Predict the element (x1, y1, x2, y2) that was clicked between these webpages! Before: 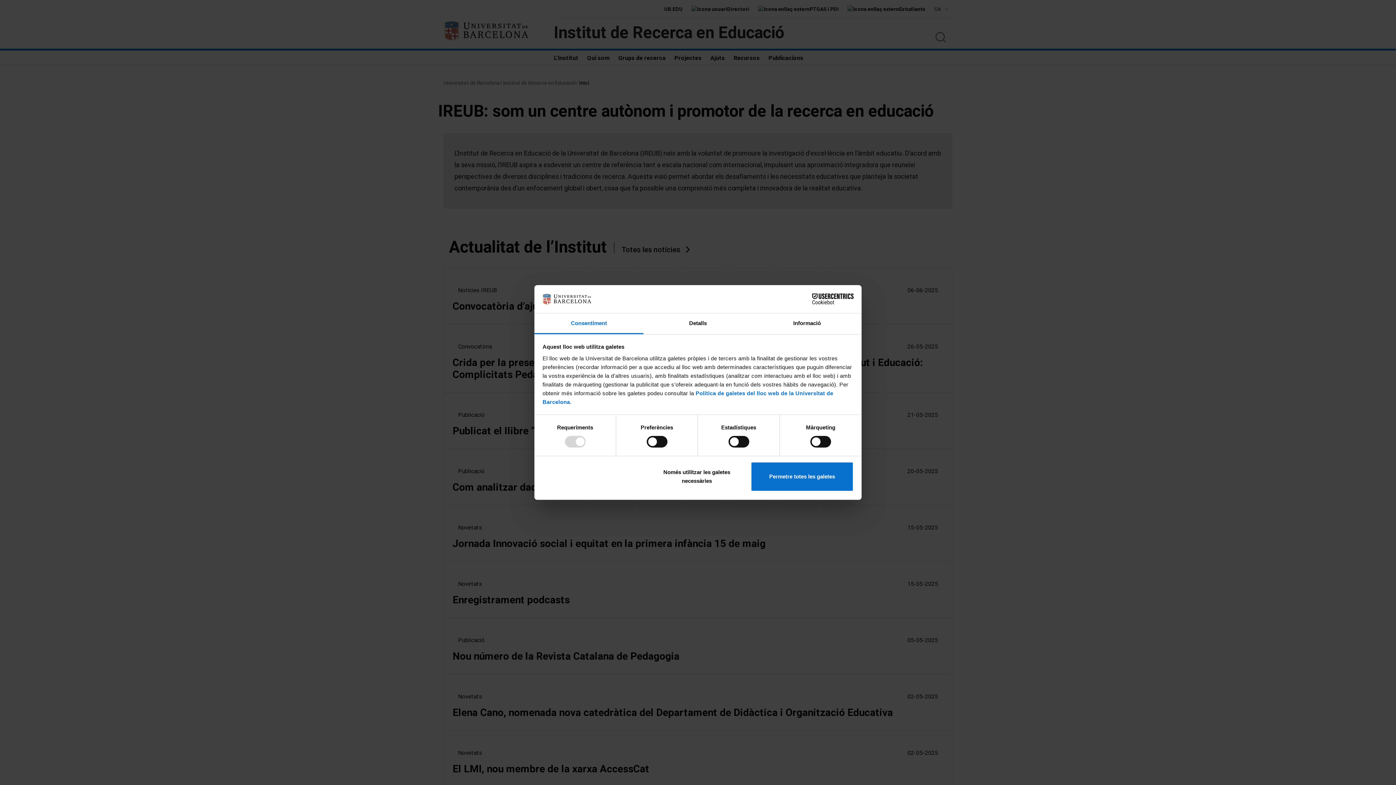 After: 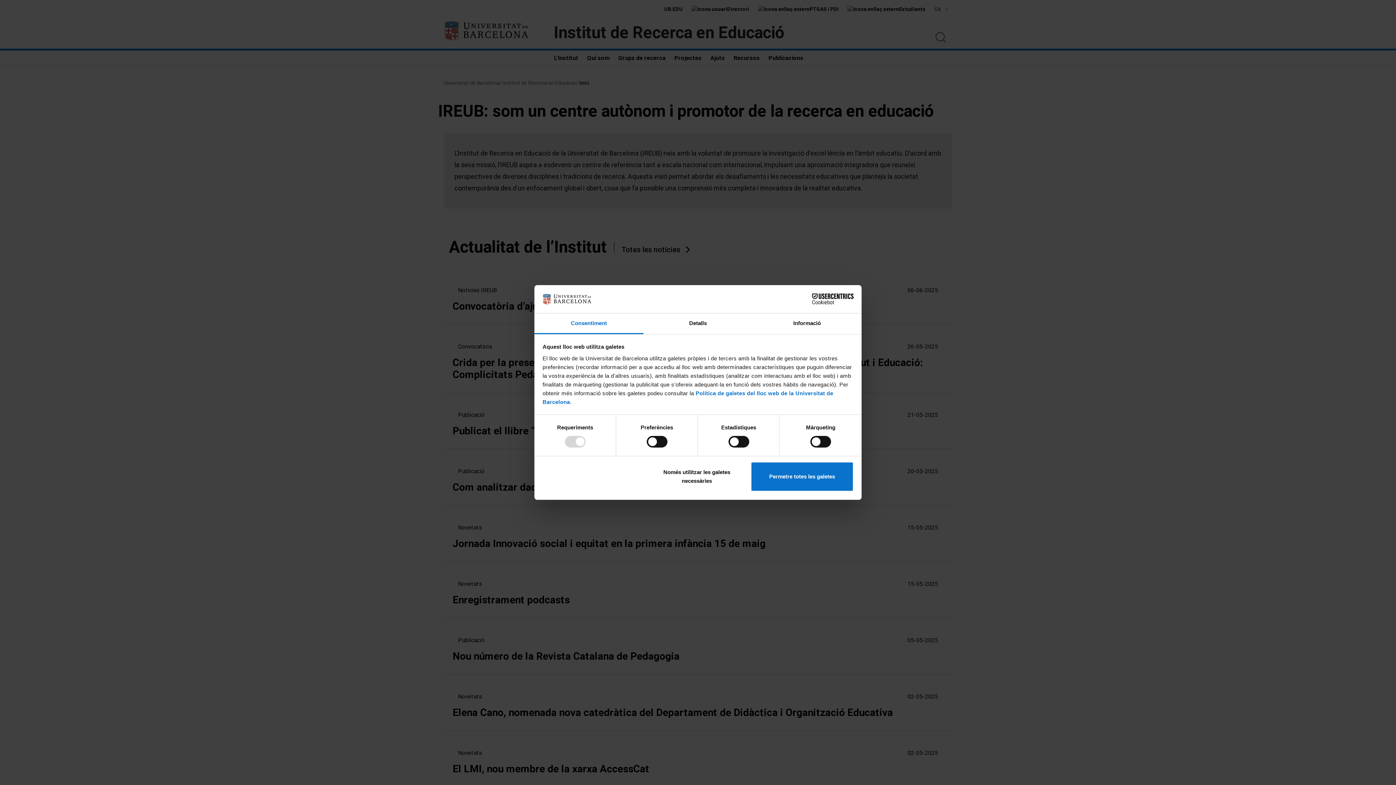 Action: bbox: (534, 313, 643, 334) label: Consentiment